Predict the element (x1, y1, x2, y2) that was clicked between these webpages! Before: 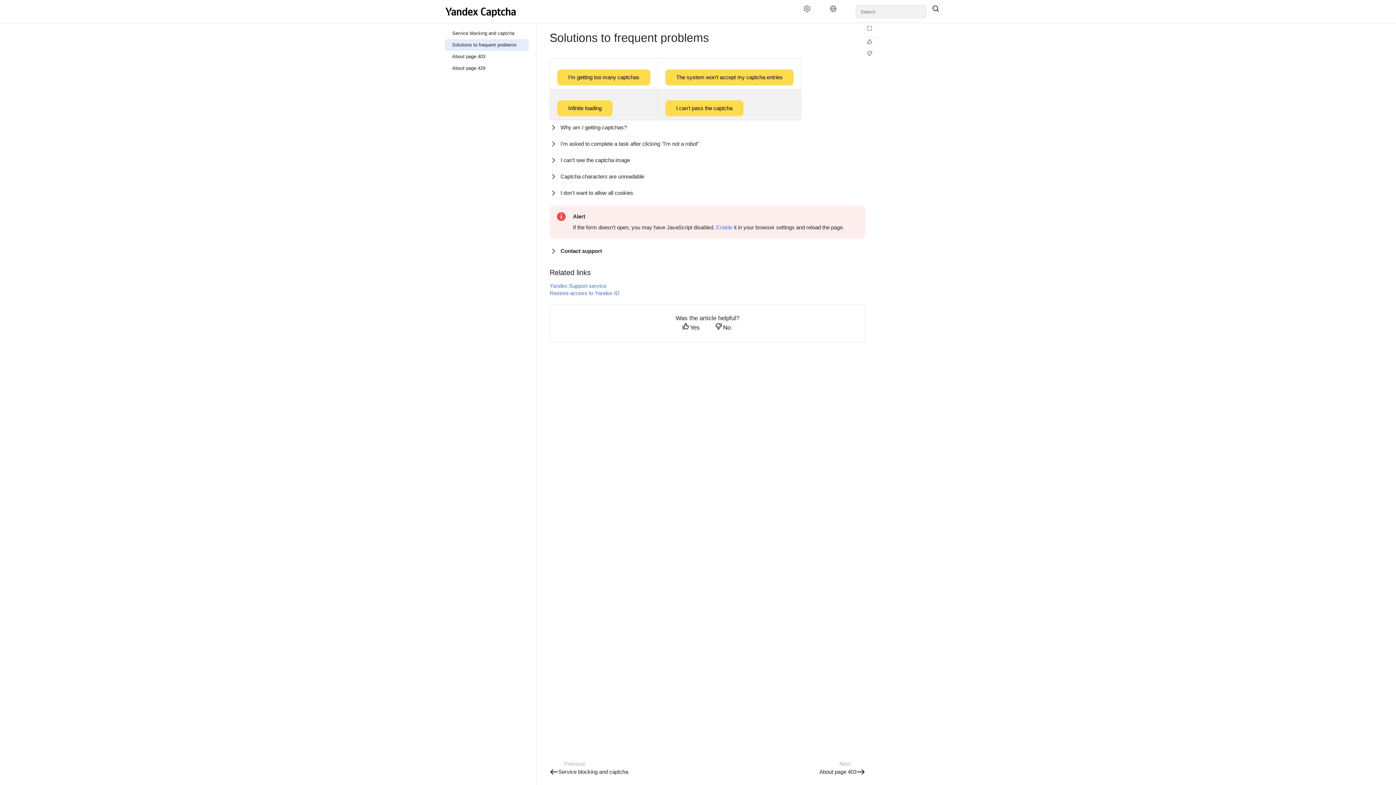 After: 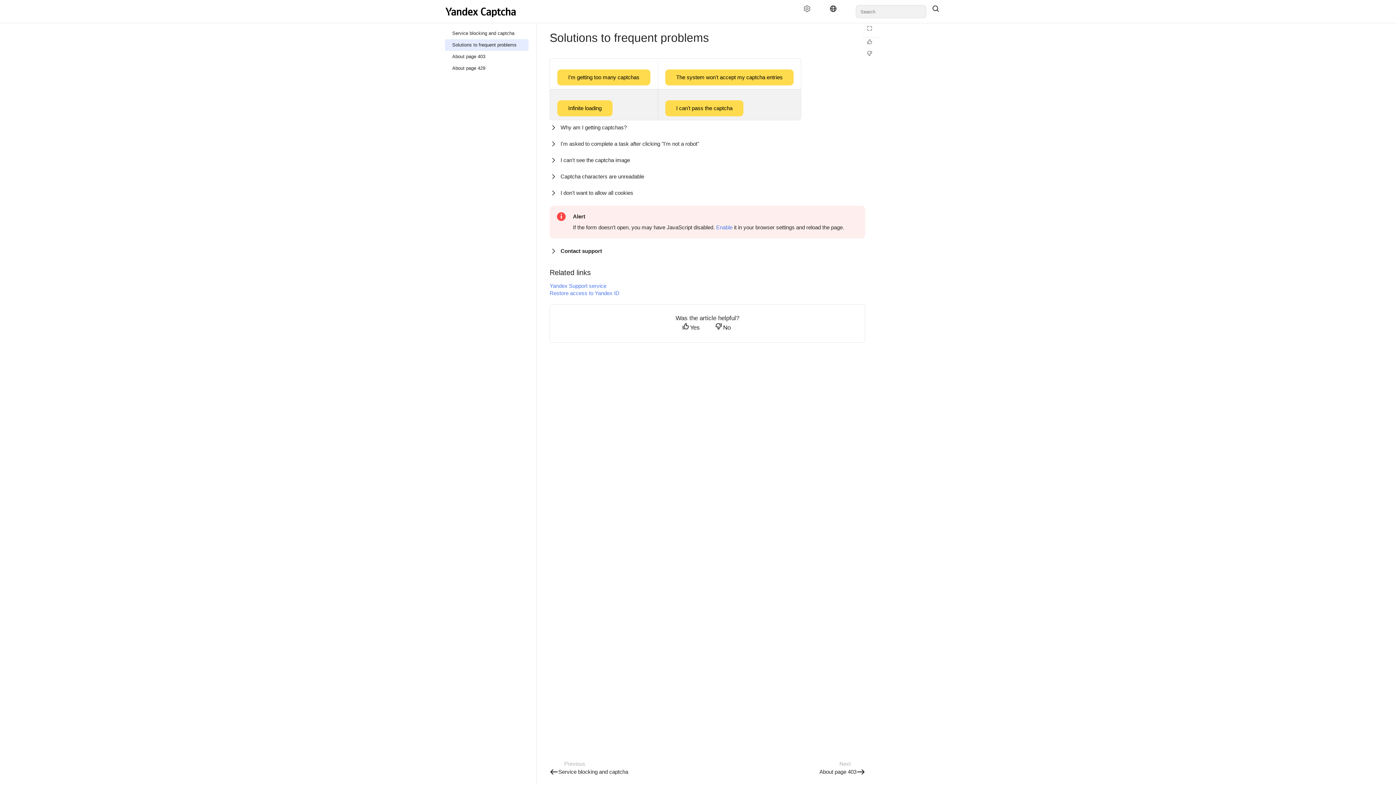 Action: label: Language bbox: (824, 5, 848, 18)